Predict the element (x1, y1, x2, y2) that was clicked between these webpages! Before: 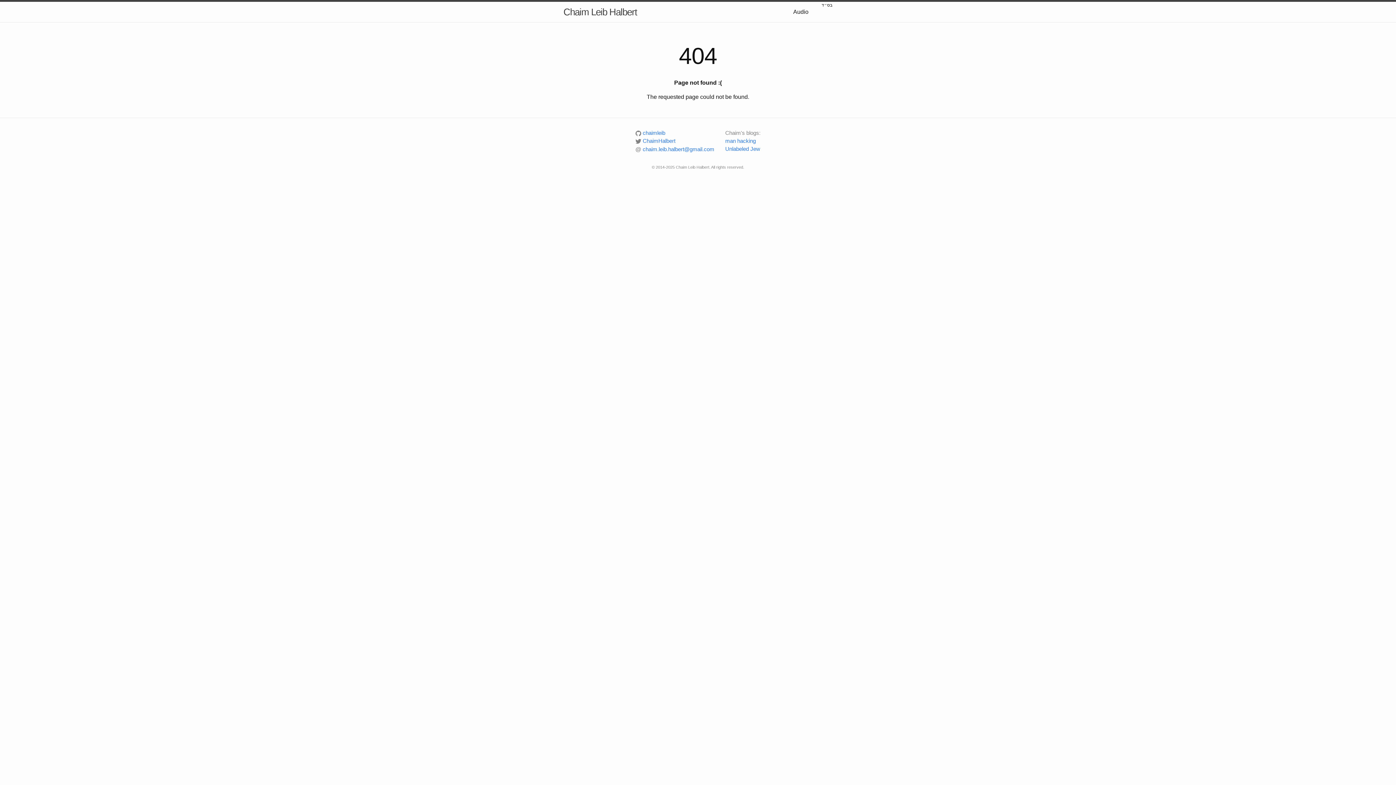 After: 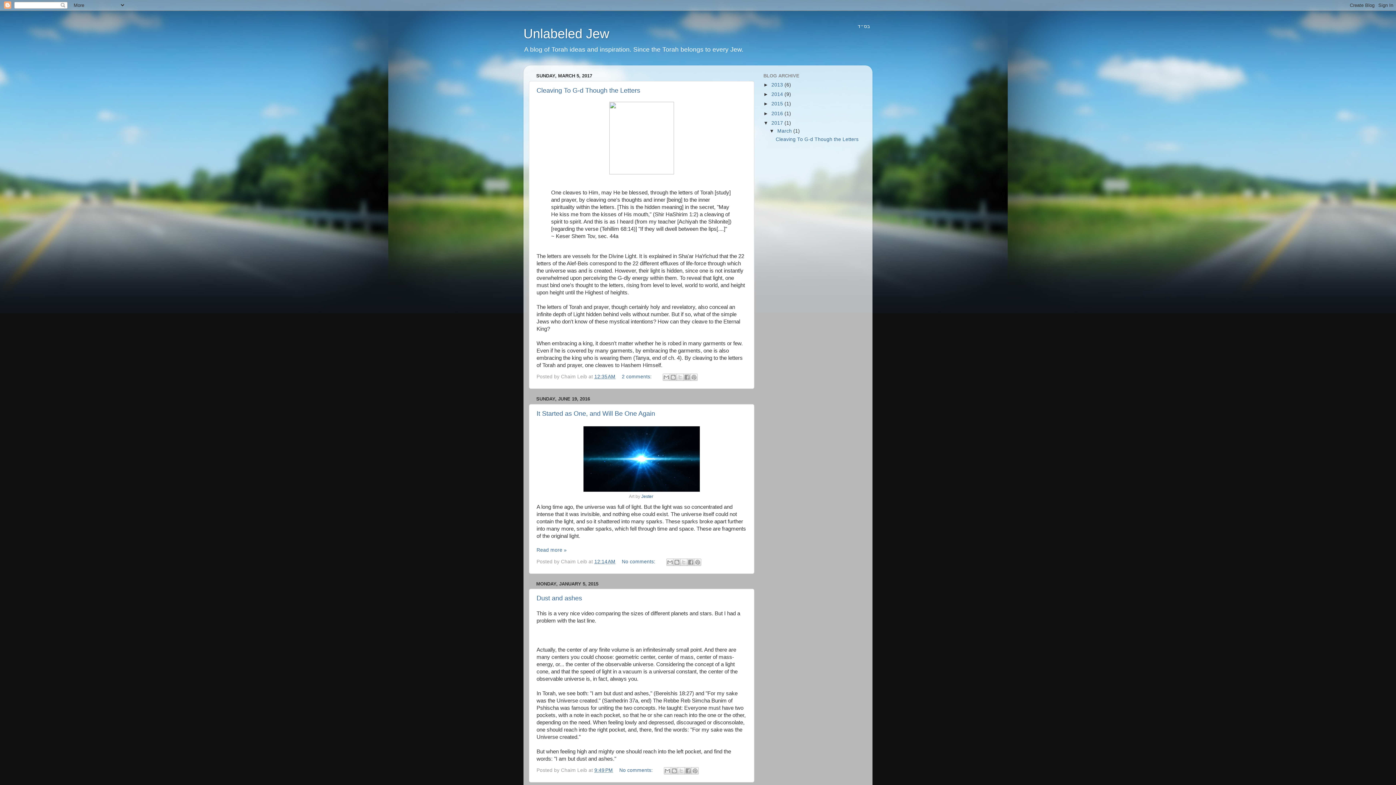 Action: label: Unlabeled Jew bbox: (725, 145, 760, 152)